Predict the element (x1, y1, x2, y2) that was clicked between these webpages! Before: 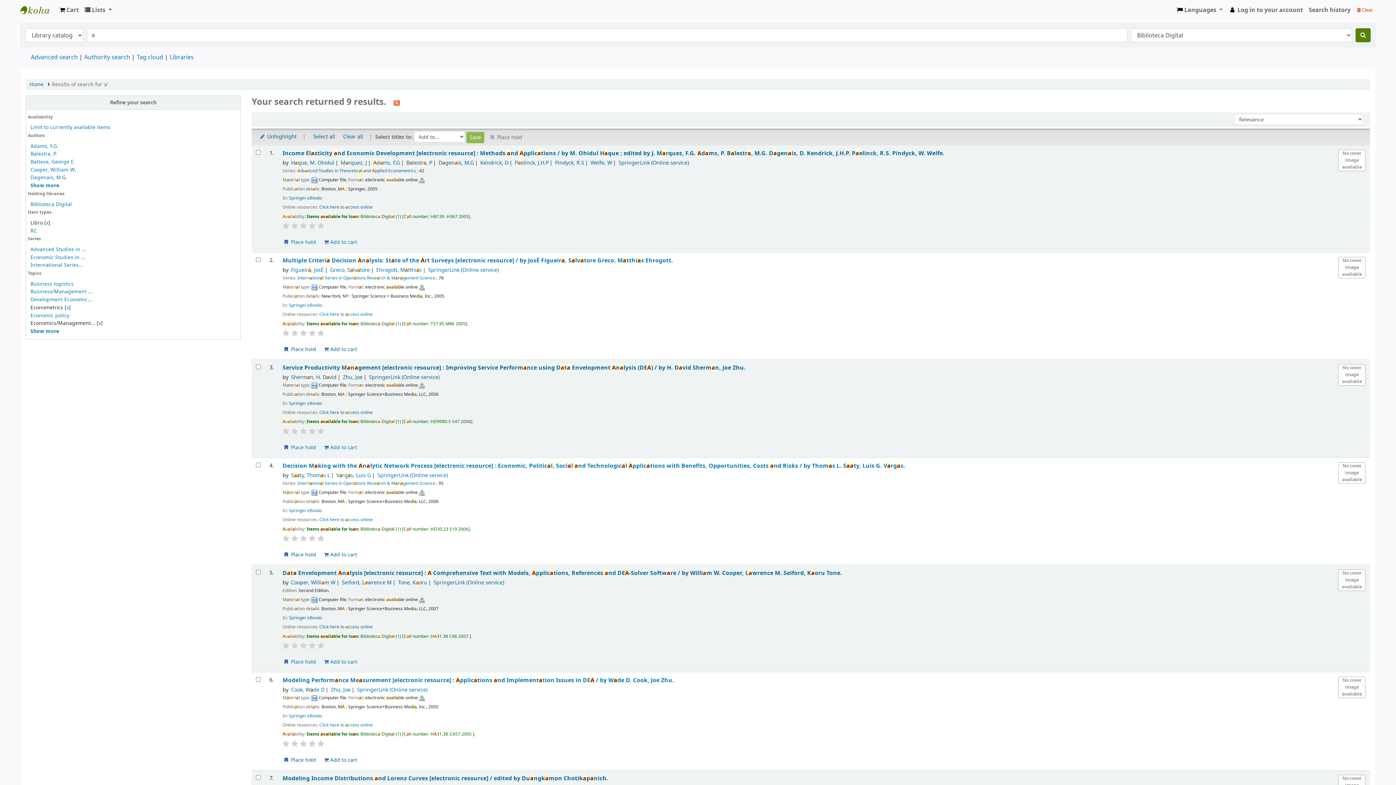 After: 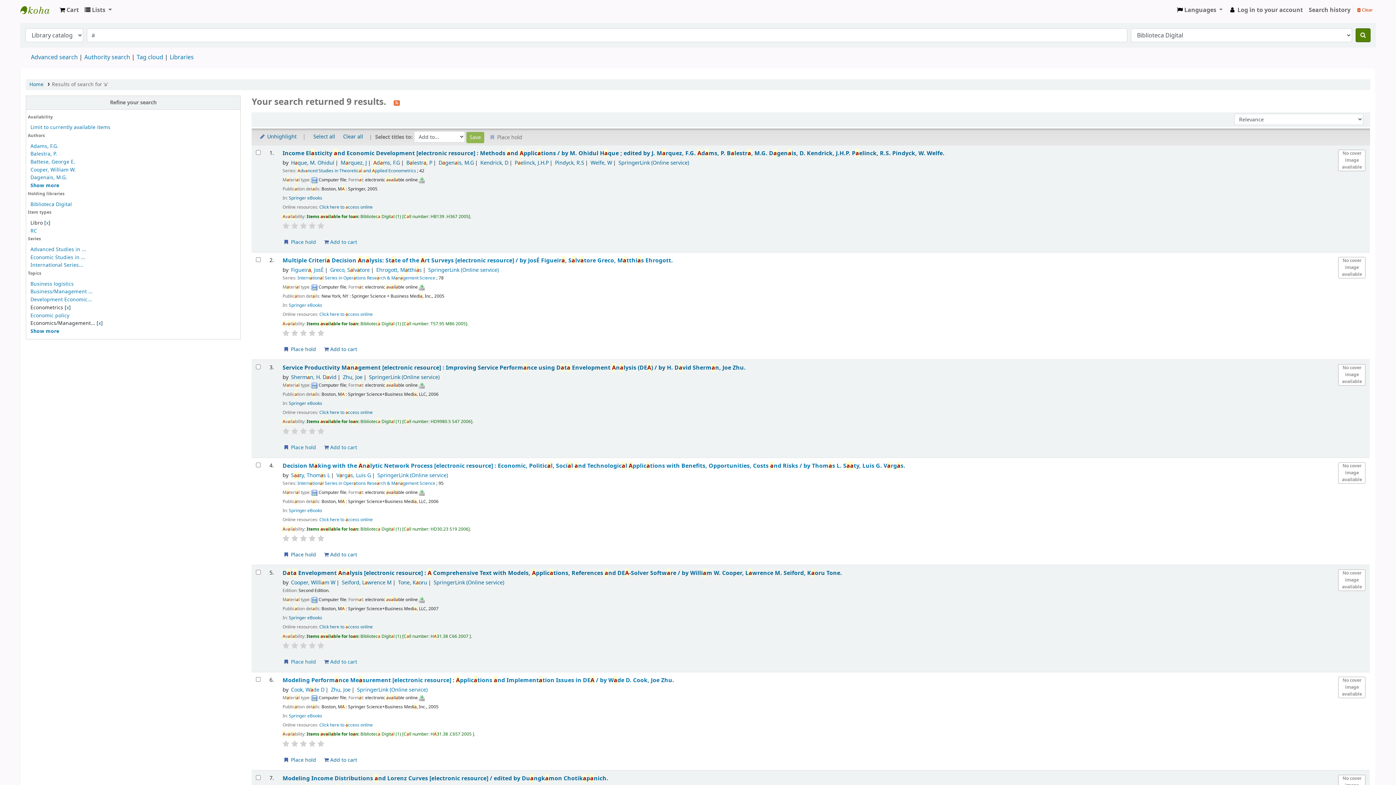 Action: bbox: (308, 535, 315, 542)